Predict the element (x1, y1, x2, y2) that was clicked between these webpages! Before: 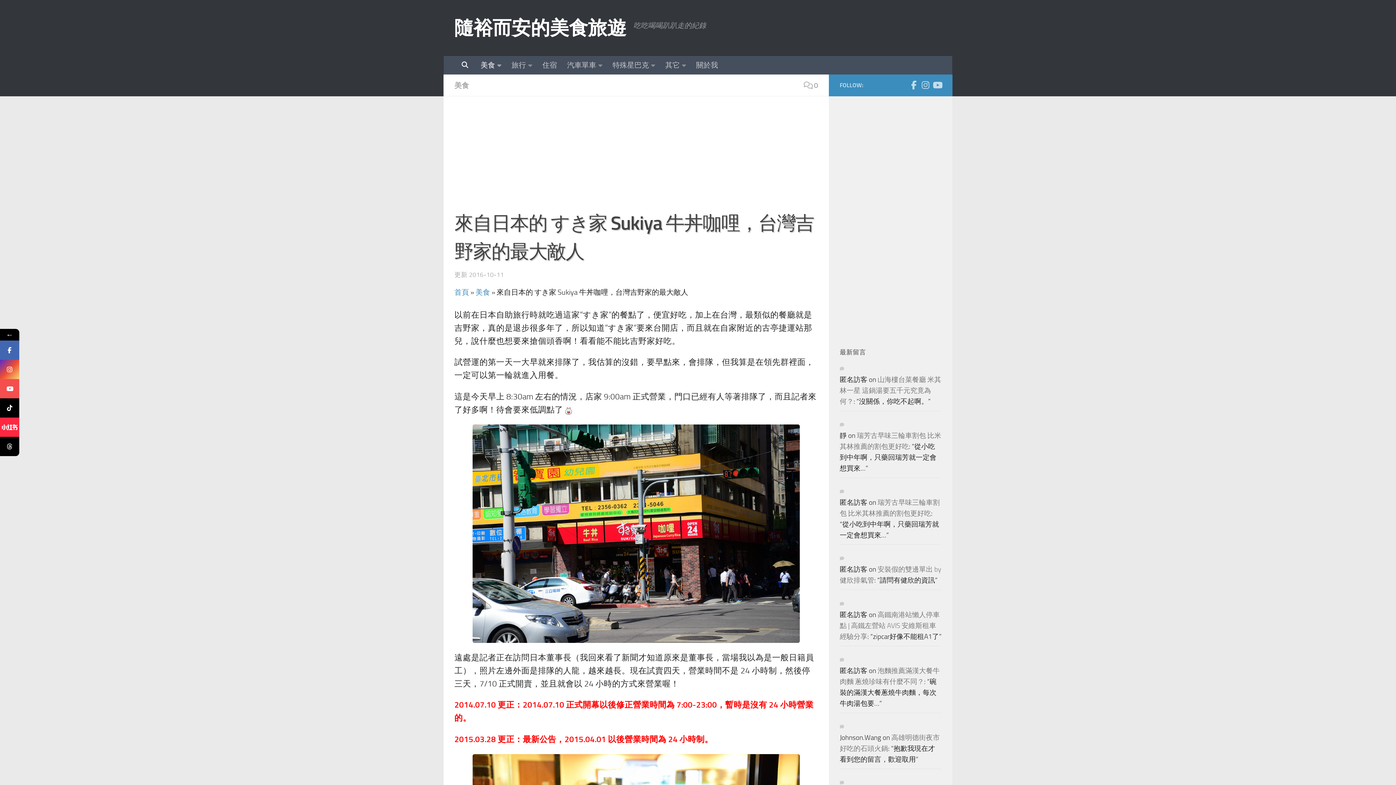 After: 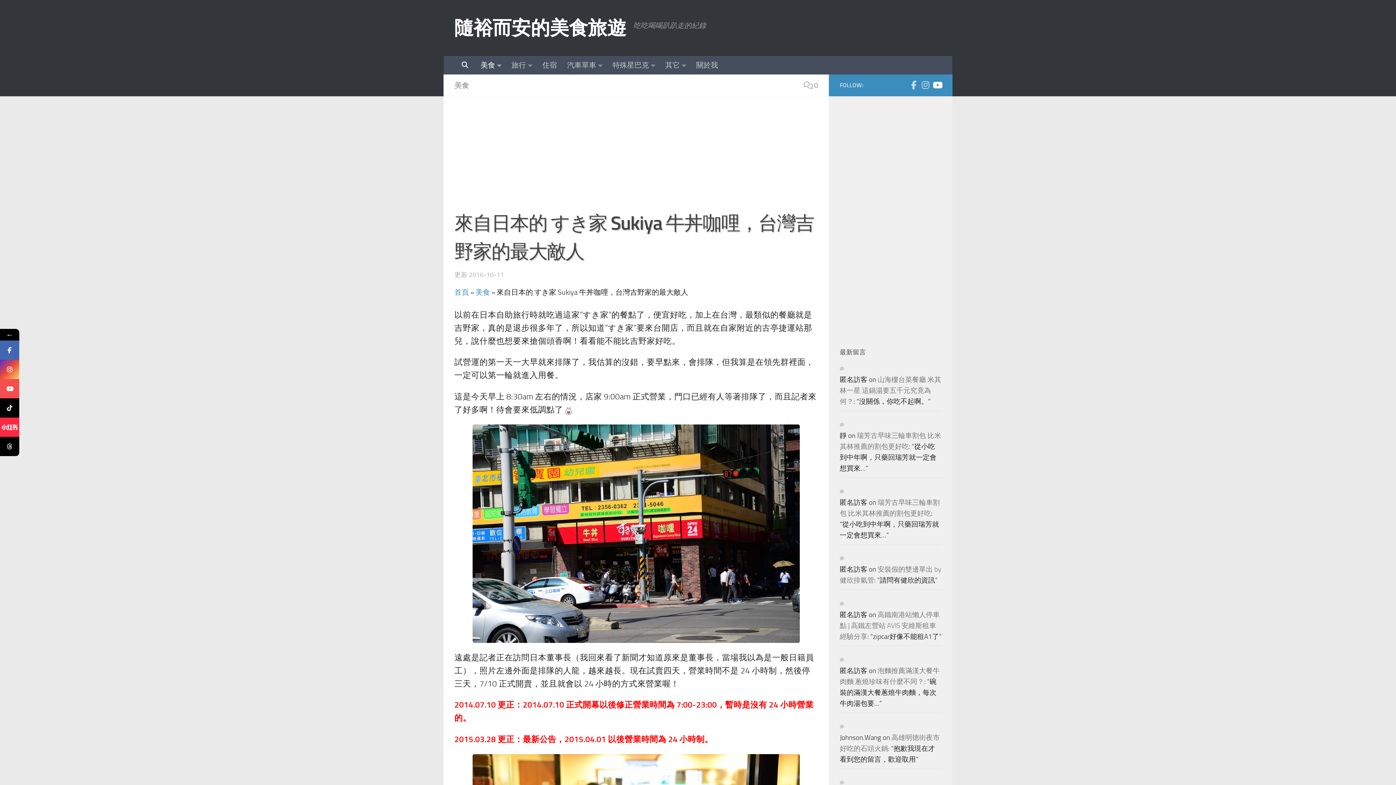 Action: label: Youtube bbox: (933, 80, 941, 89)